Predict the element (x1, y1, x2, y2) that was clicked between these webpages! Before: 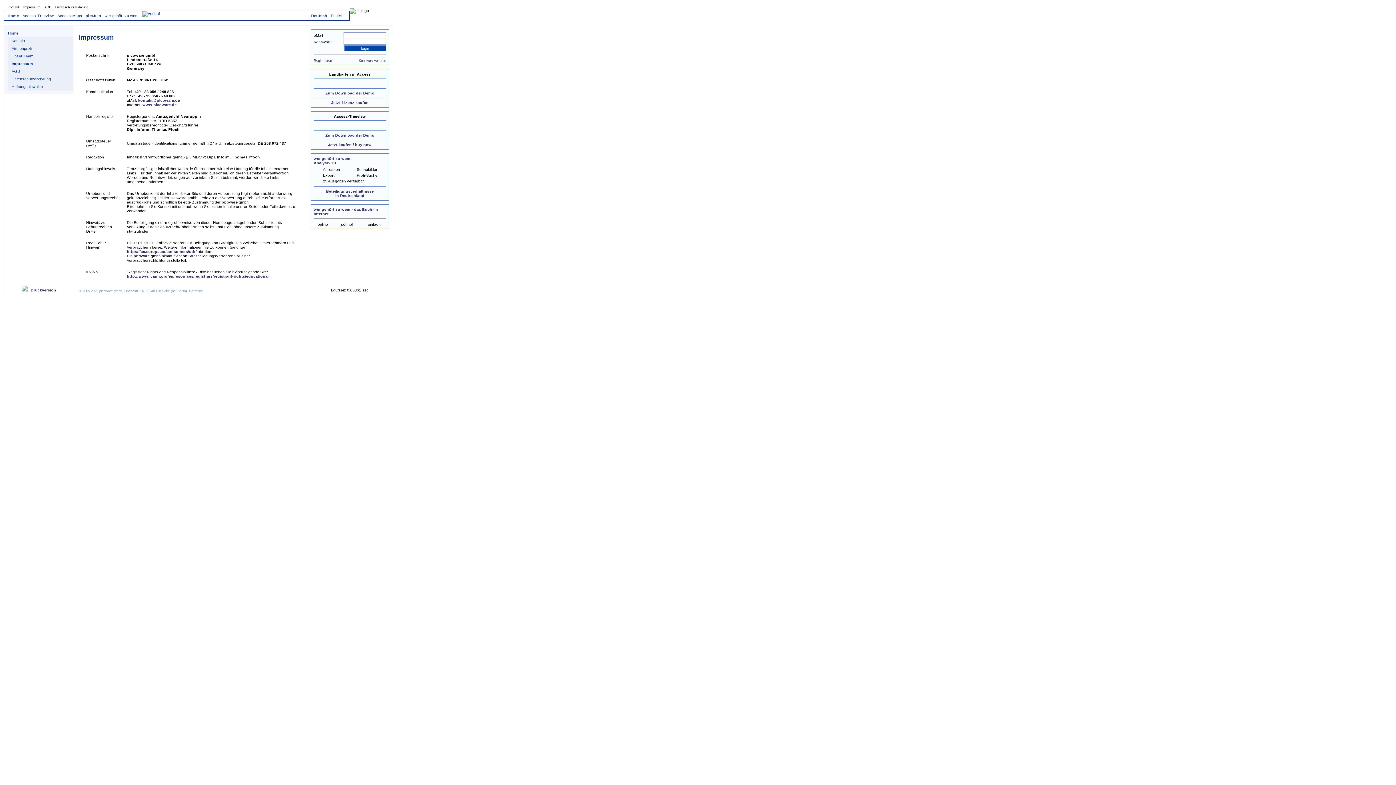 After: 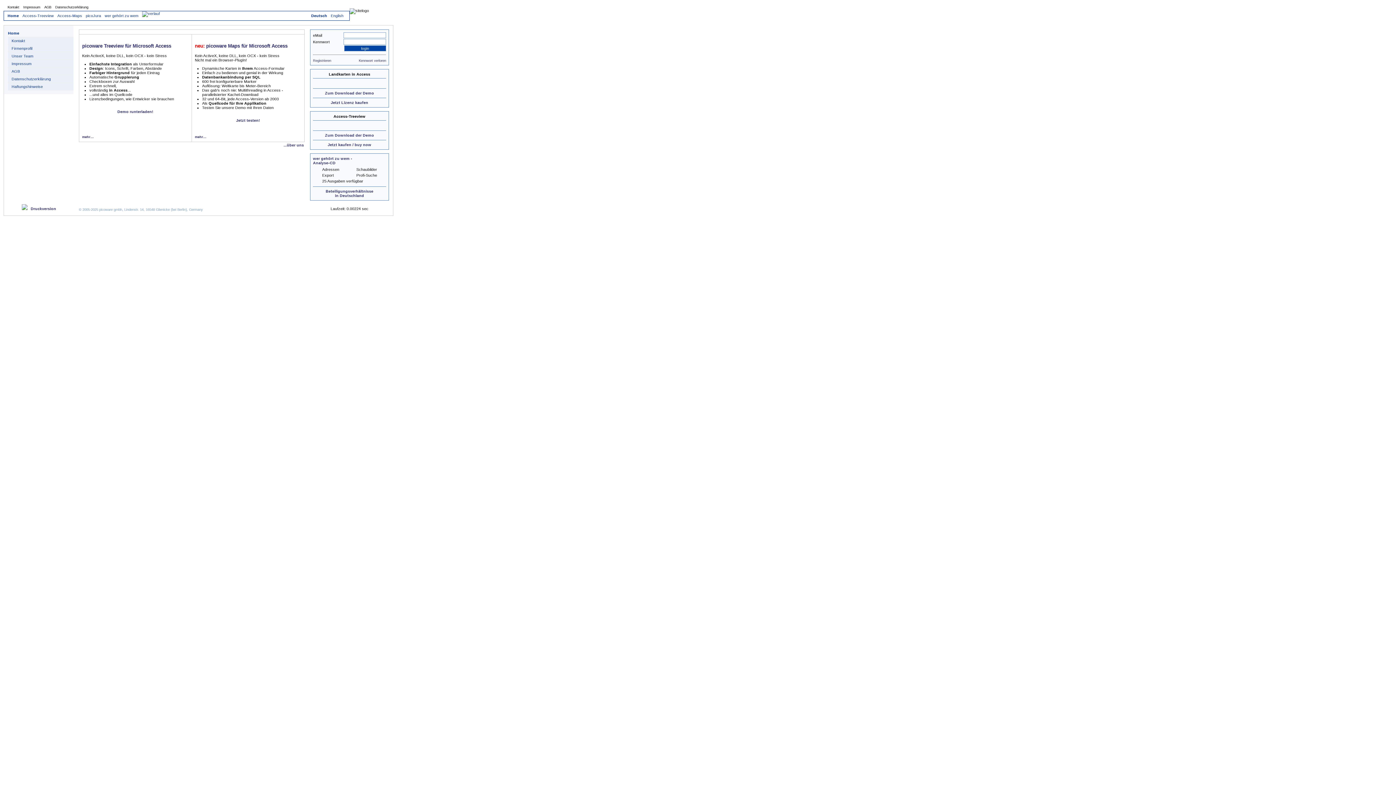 Action: bbox: (7, 13, 18, 17) label: Home